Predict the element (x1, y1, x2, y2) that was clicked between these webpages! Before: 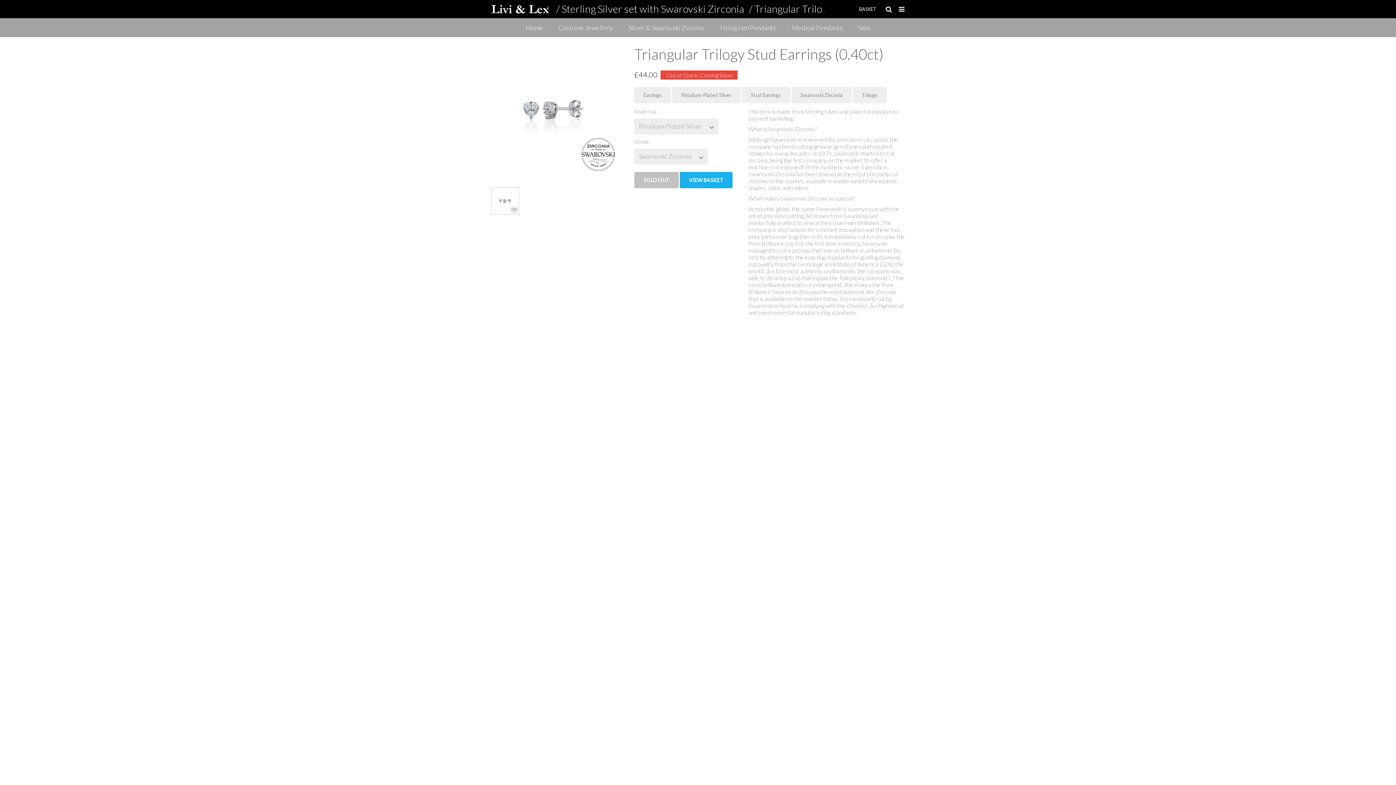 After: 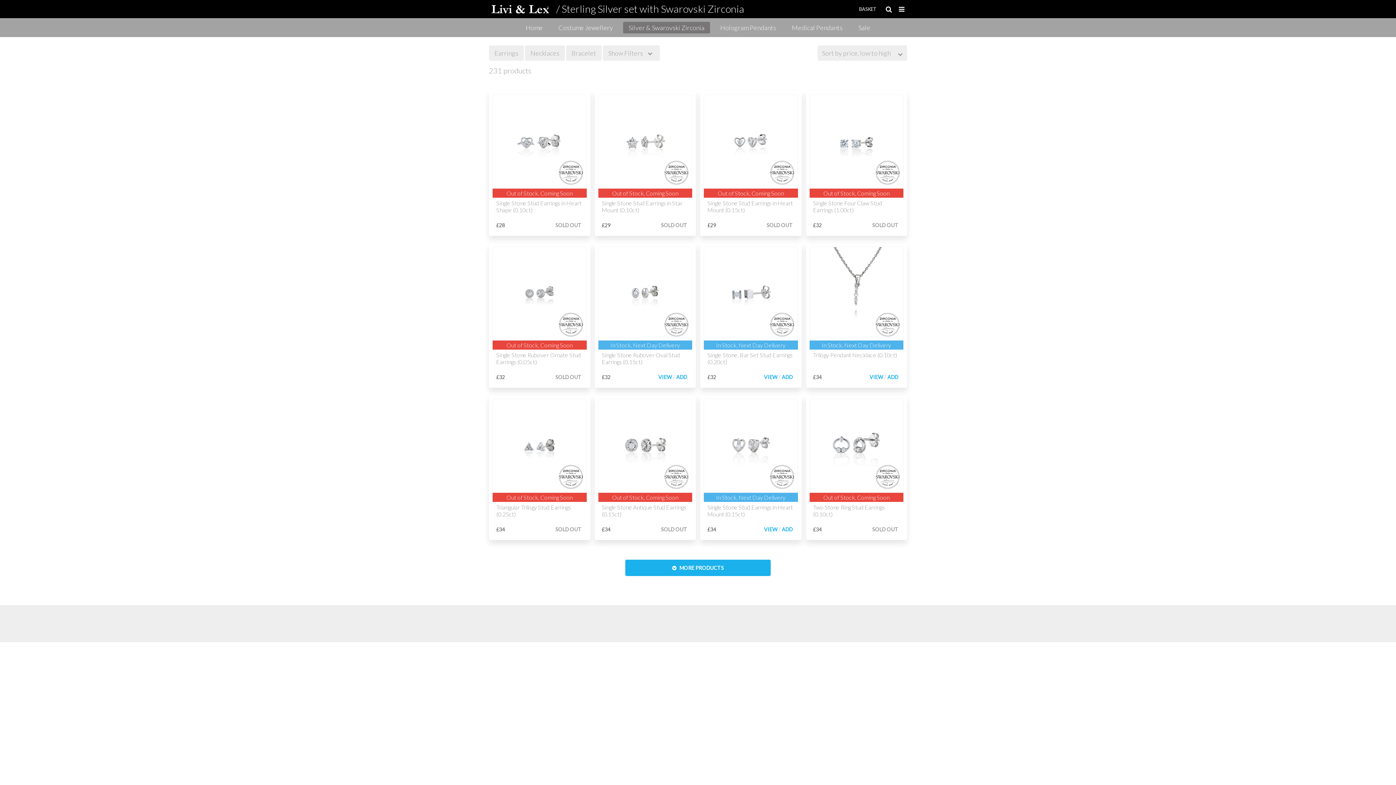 Action: bbox: (561, 2, 744, 14) label: Sterling Silver set with Swarovski Zirconia